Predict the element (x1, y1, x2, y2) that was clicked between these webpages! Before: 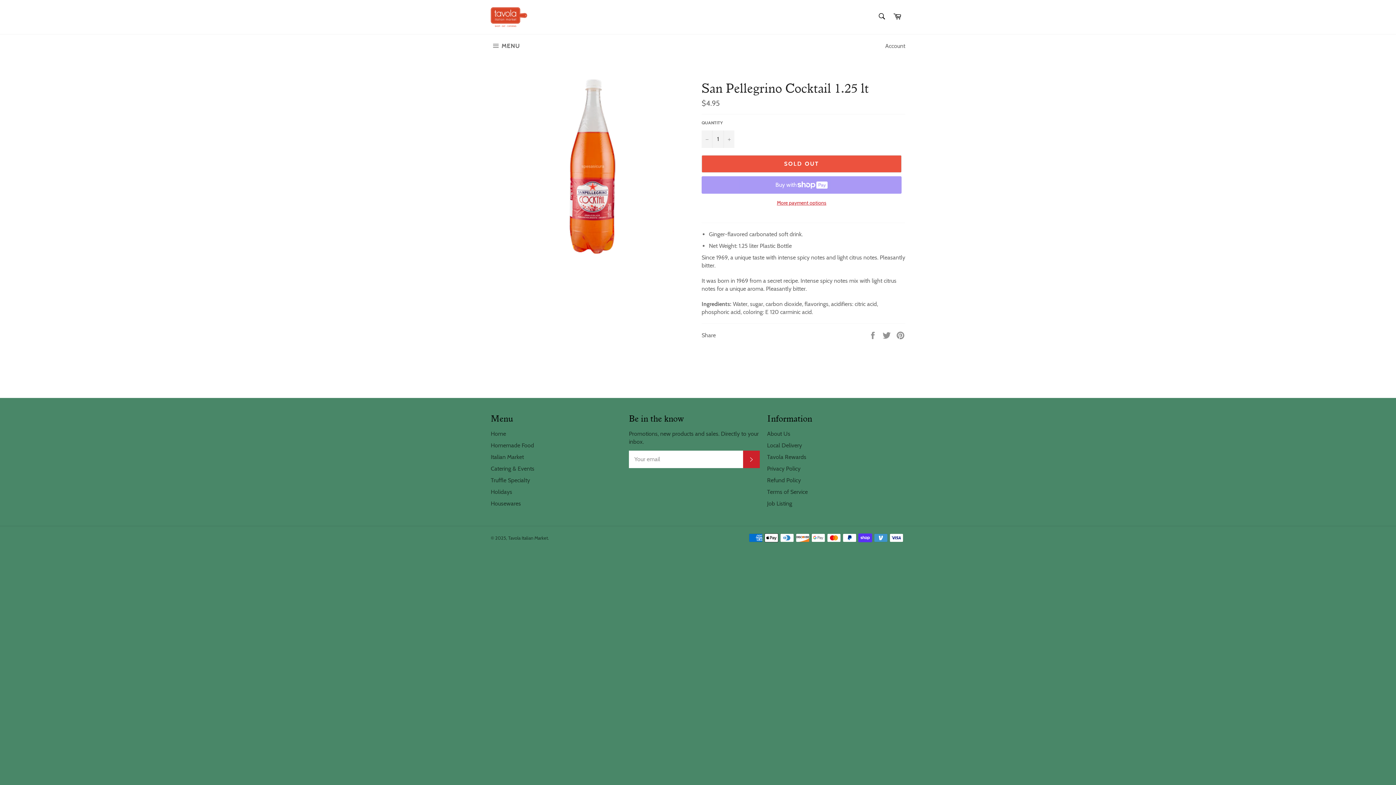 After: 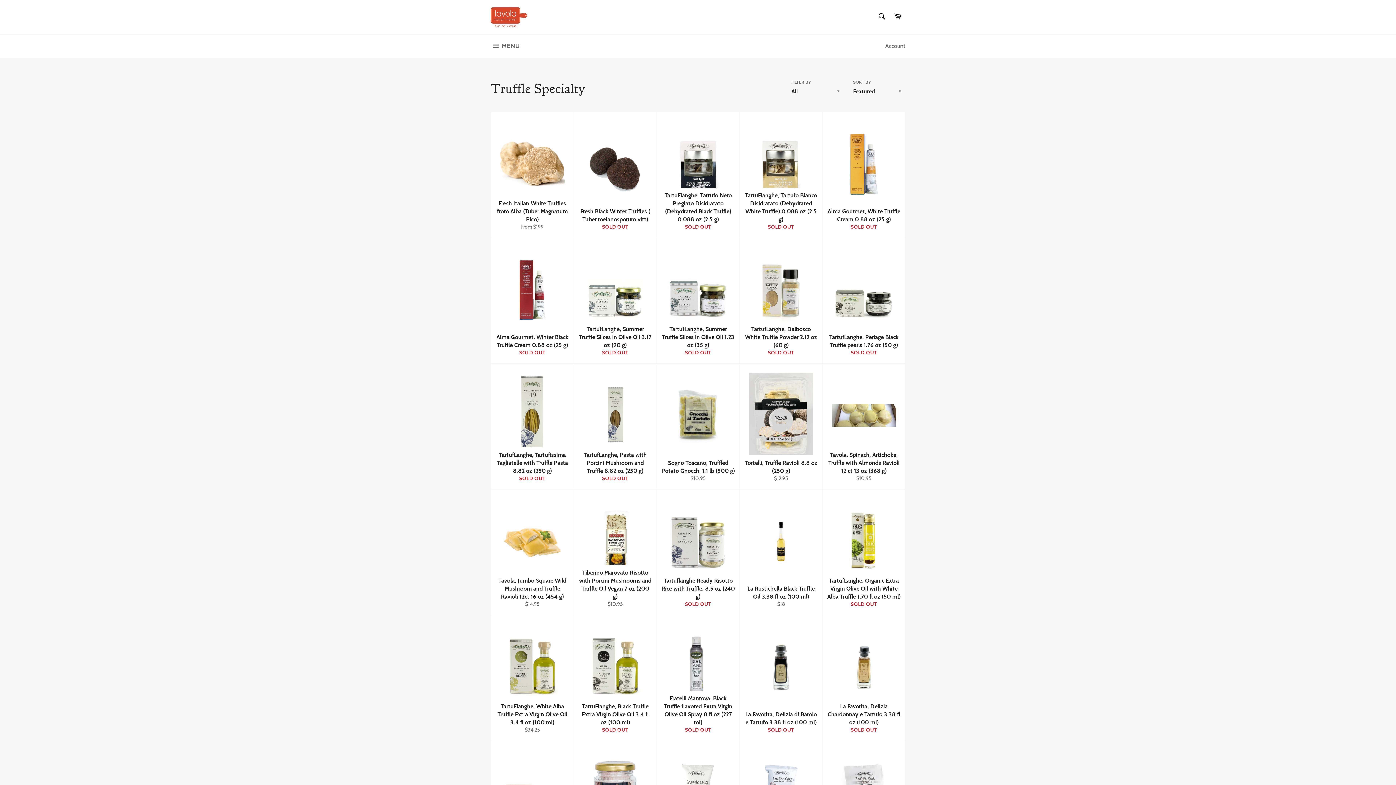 Action: bbox: (490, 476, 530, 483) label: Truffle Specialty